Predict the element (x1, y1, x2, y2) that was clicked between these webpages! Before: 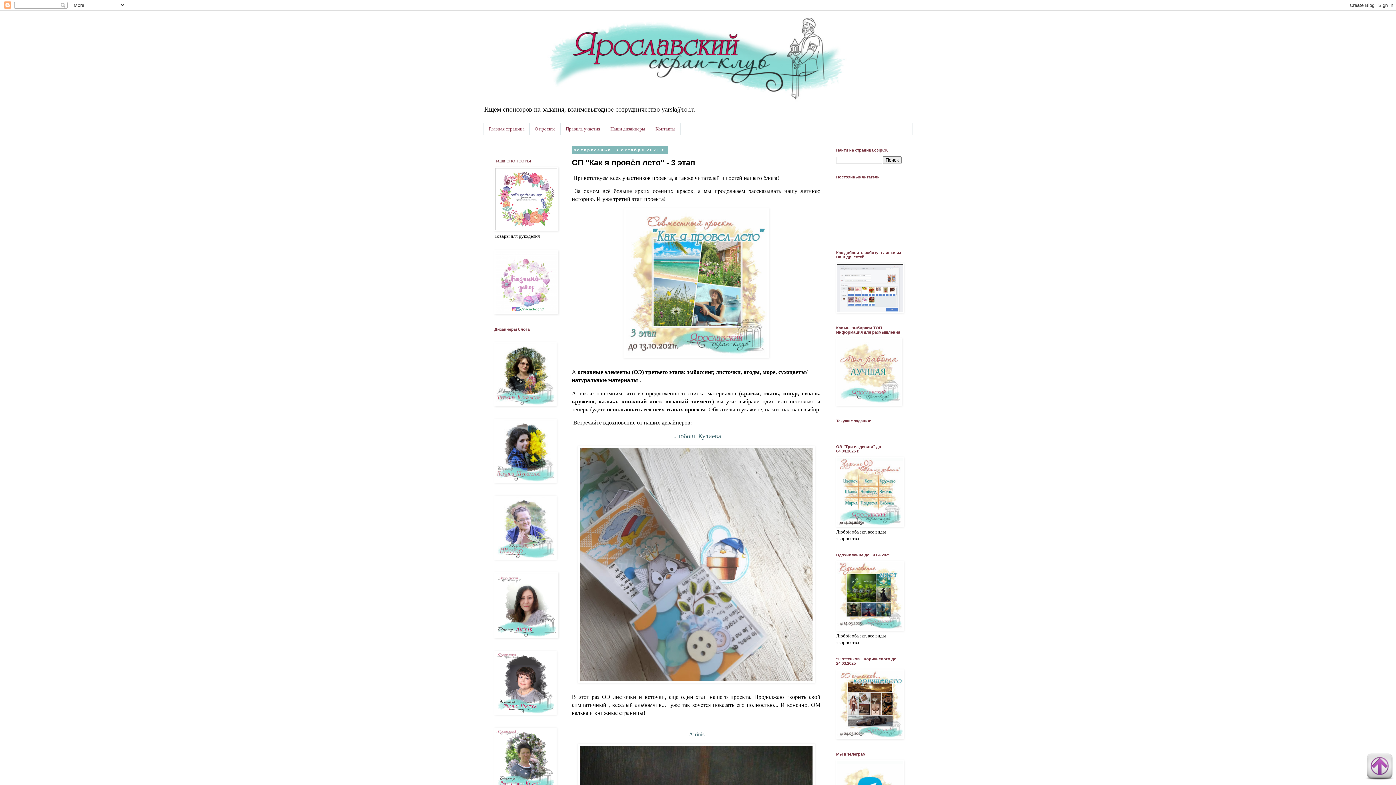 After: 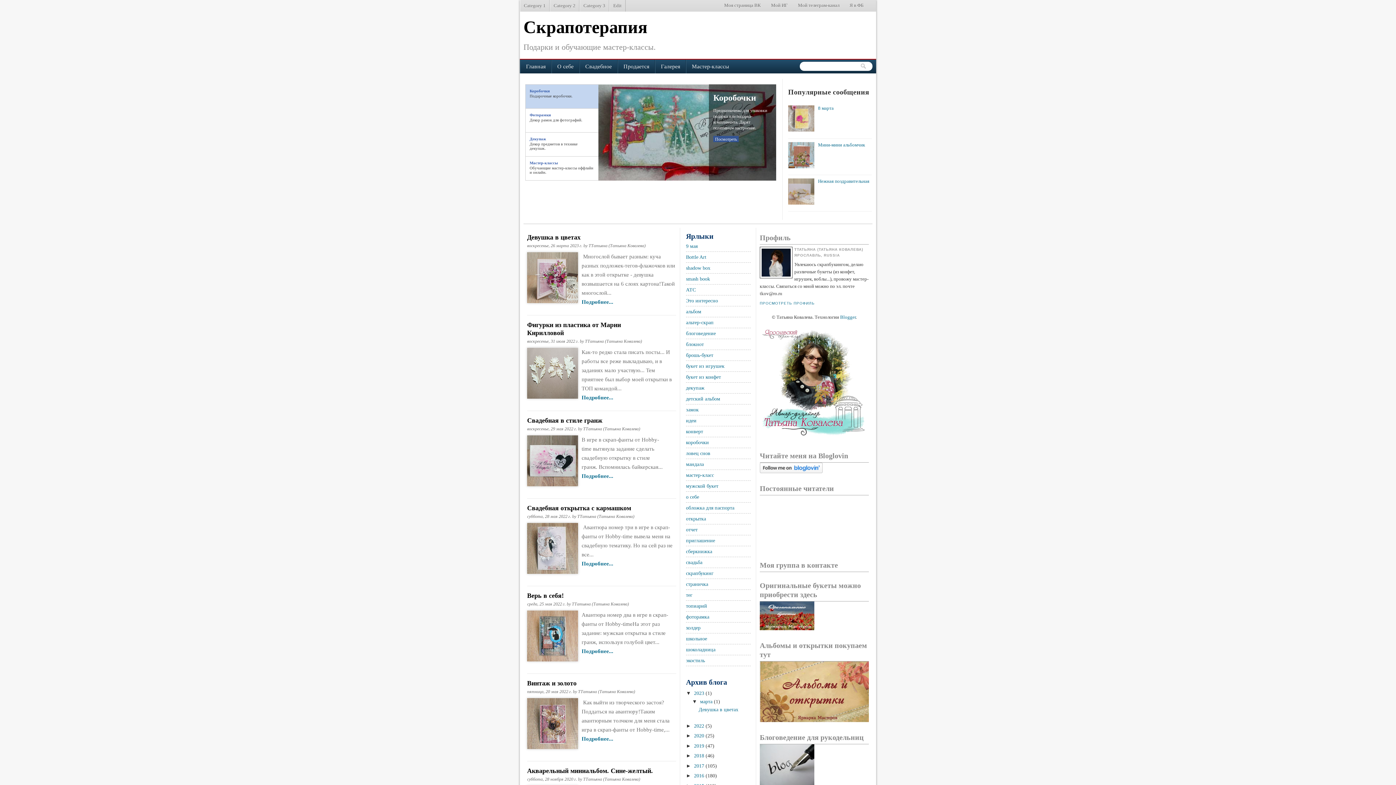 Action: bbox: (494, 402, 556, 407)